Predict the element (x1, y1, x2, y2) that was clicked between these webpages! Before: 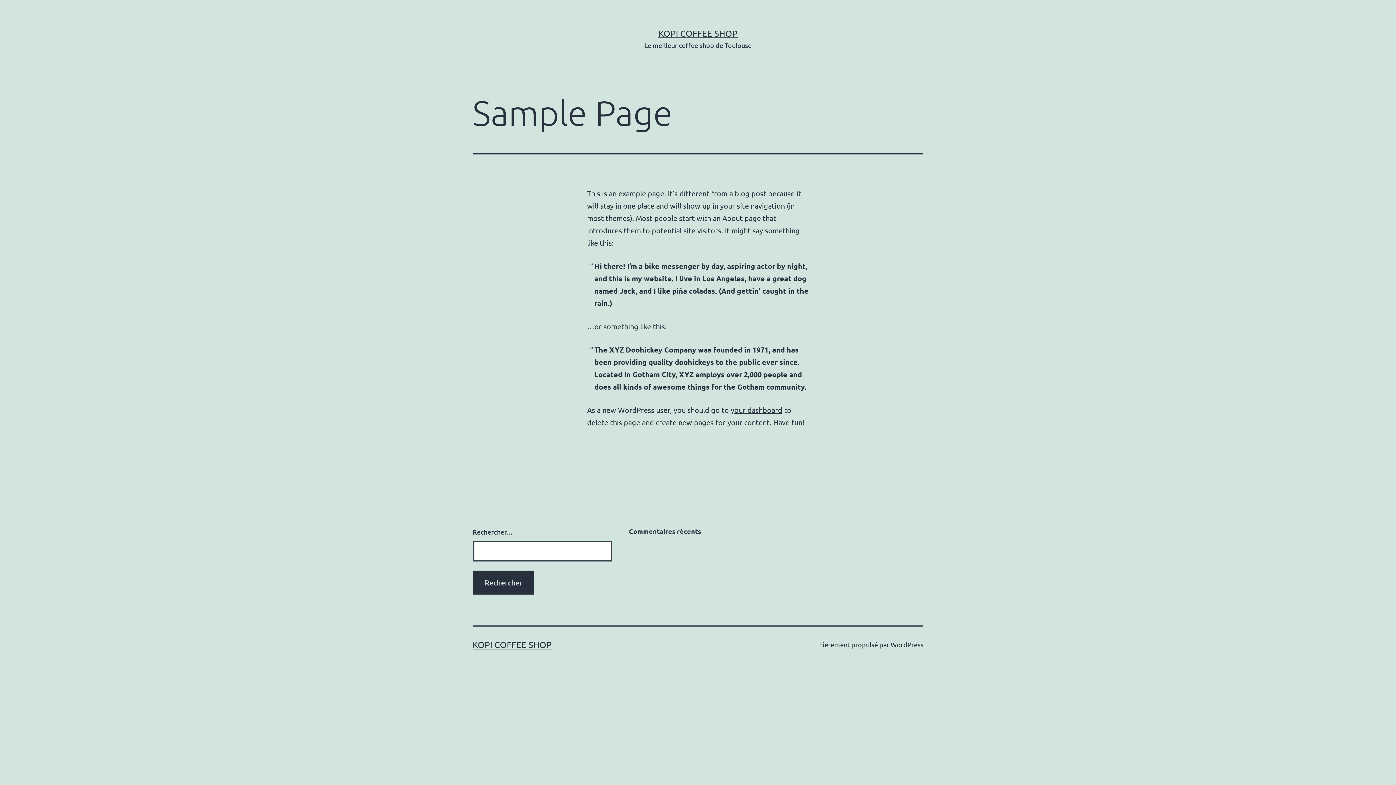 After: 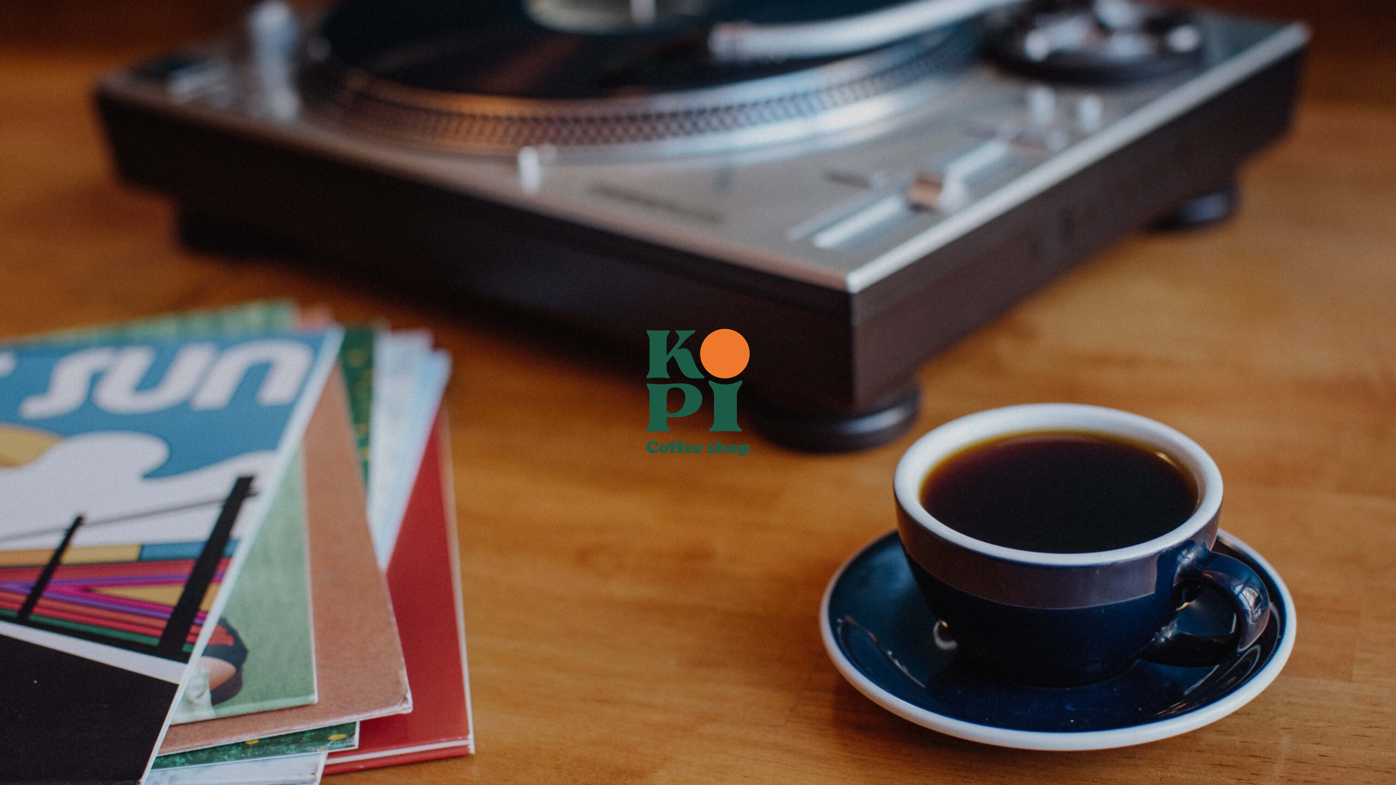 Action: bbox: (472, 639, 552, 650) label: KOPI COFFEE SHOP